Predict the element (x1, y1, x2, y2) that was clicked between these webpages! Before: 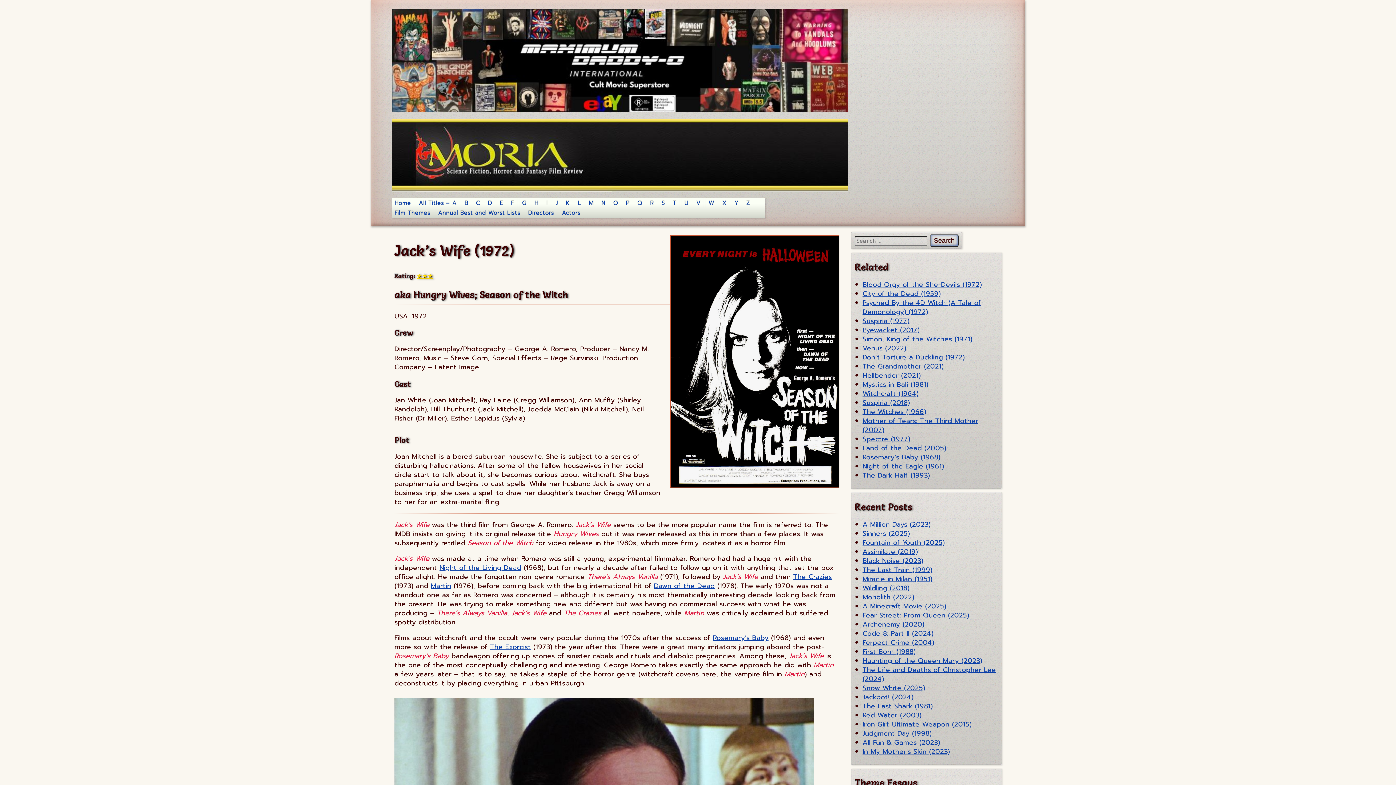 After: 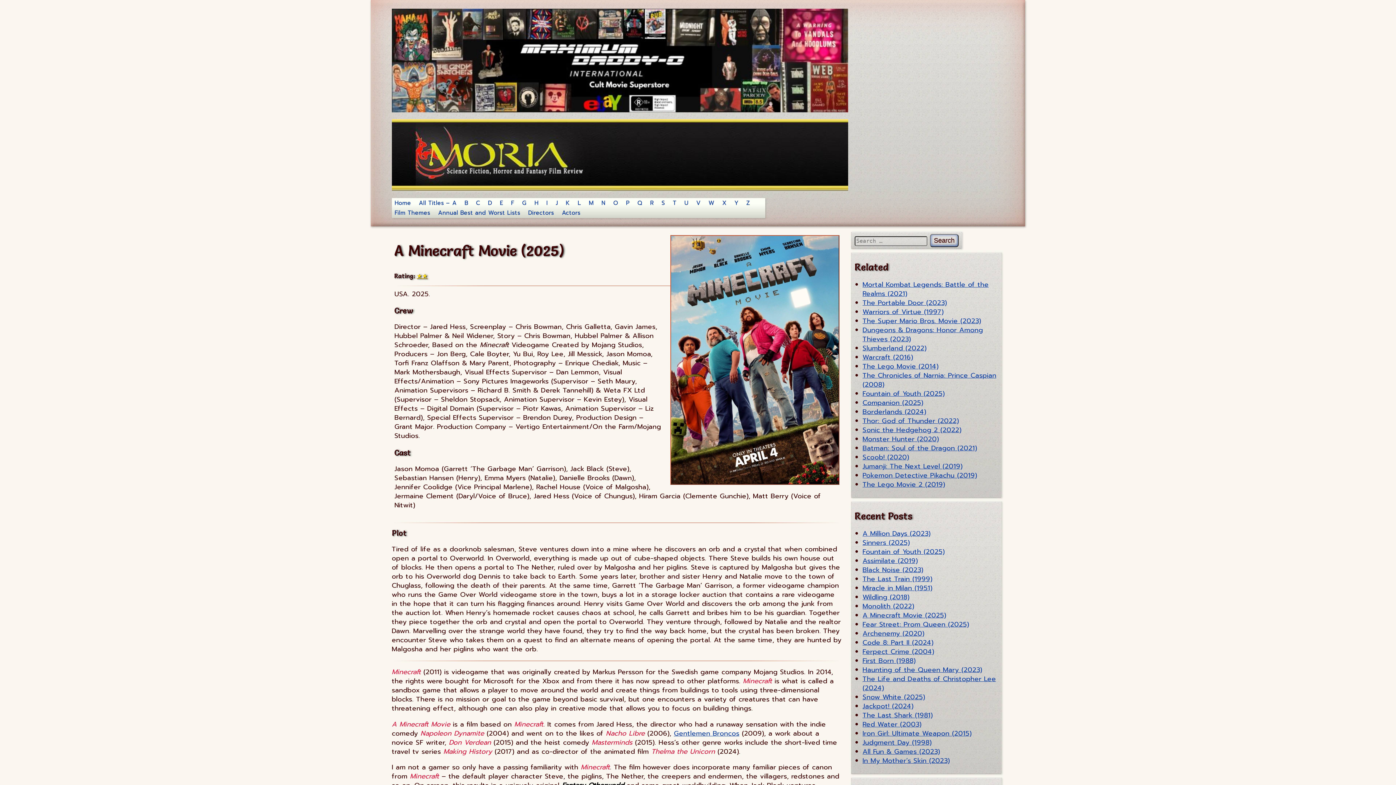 Action: bbox: (862, 601, 946, 611) label: A Minecraft Movie (2025)